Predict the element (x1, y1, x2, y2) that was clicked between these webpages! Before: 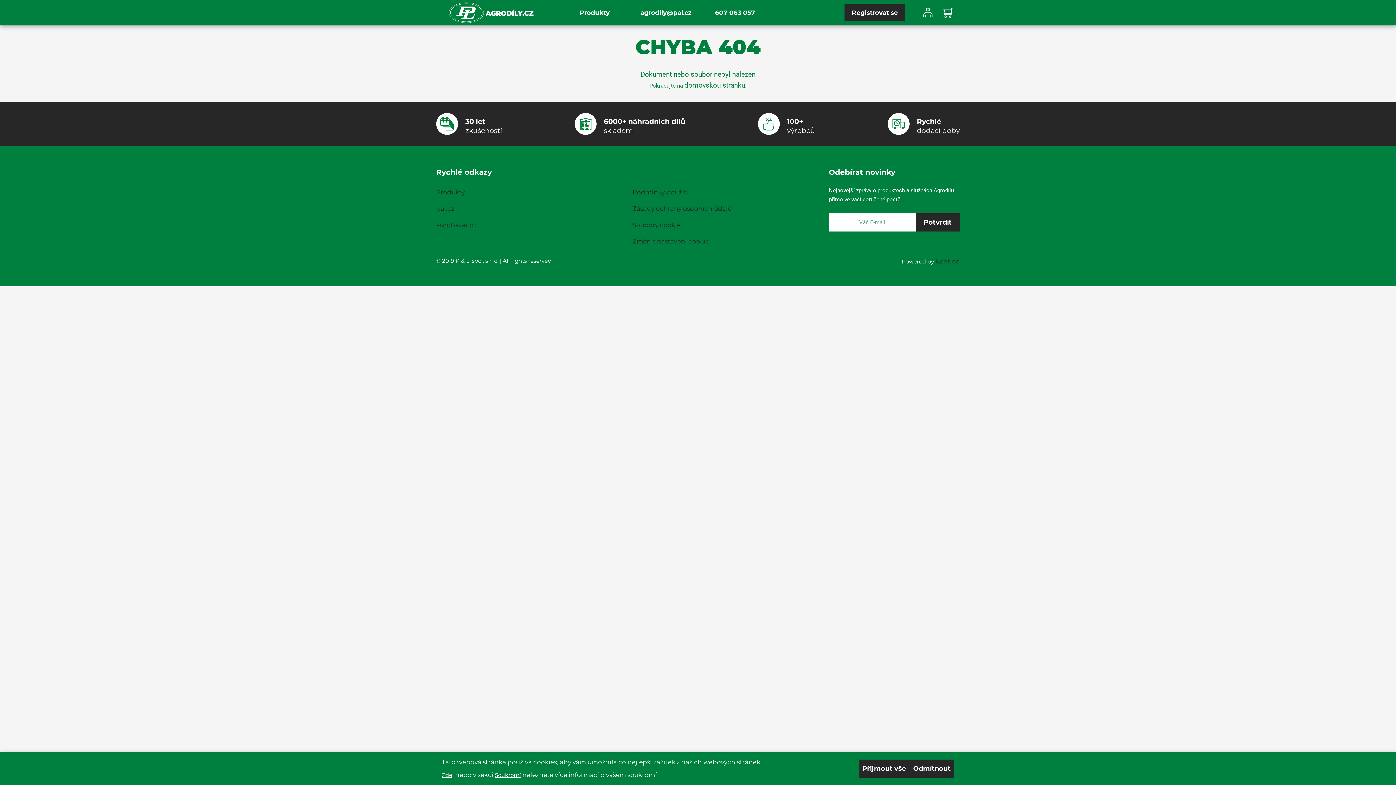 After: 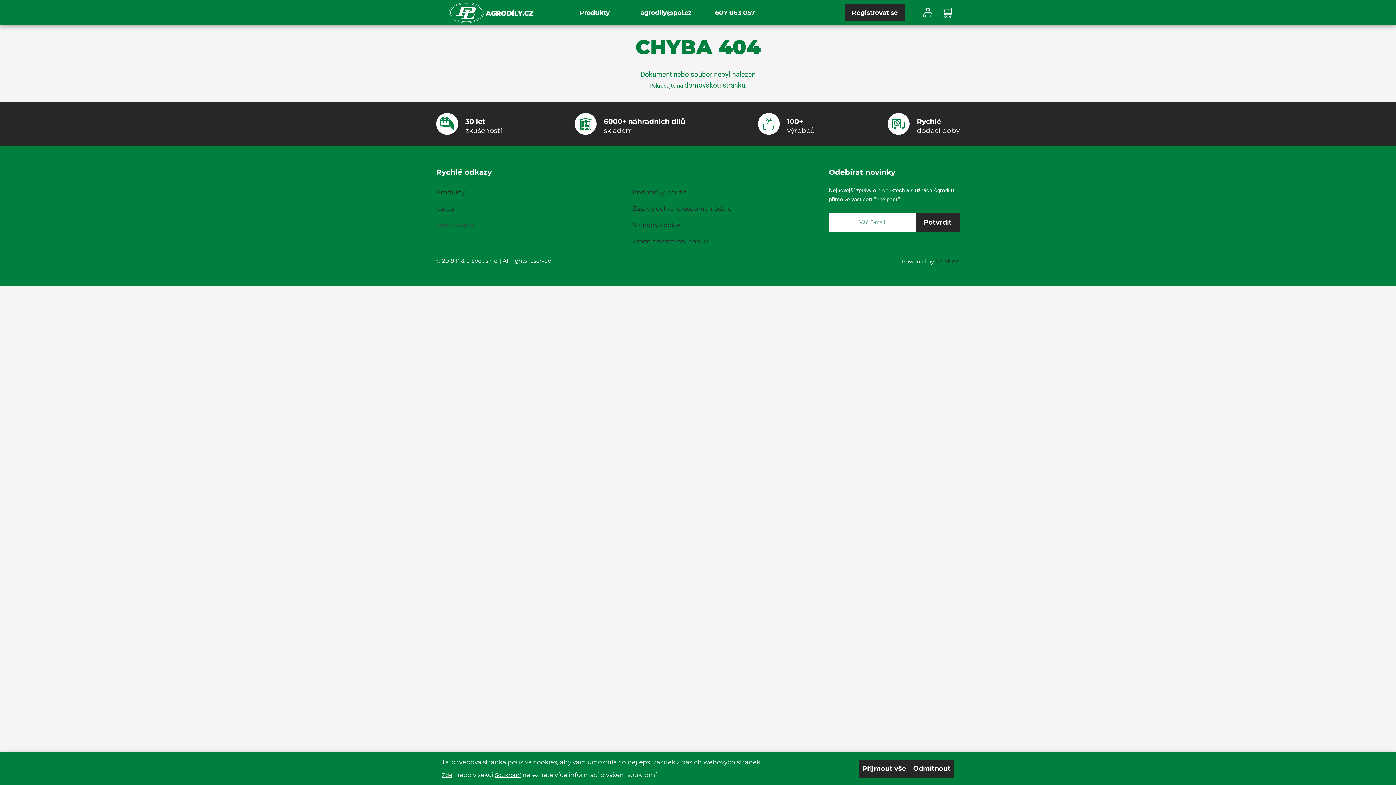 Action: bbox: (436, 220, 476, 229) label: agrobazar.cz